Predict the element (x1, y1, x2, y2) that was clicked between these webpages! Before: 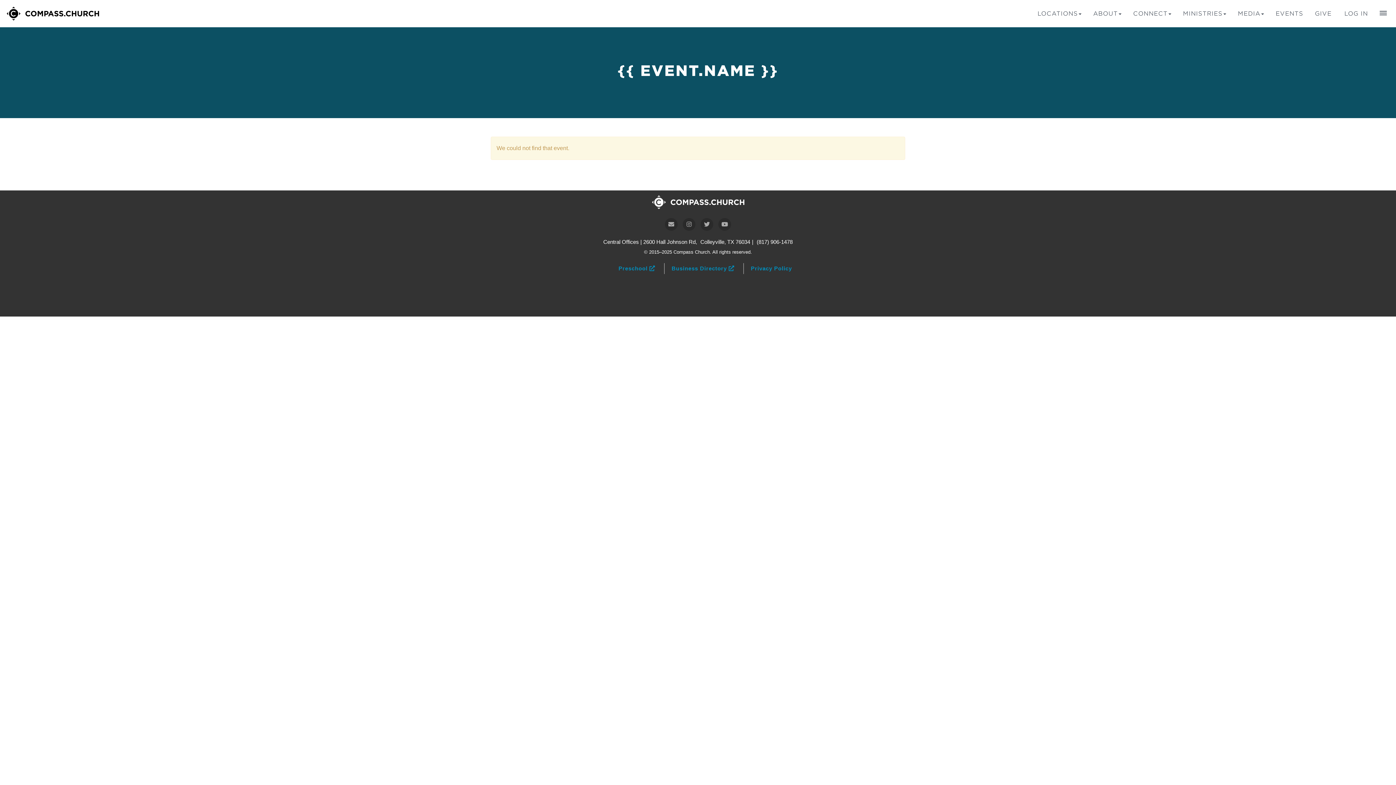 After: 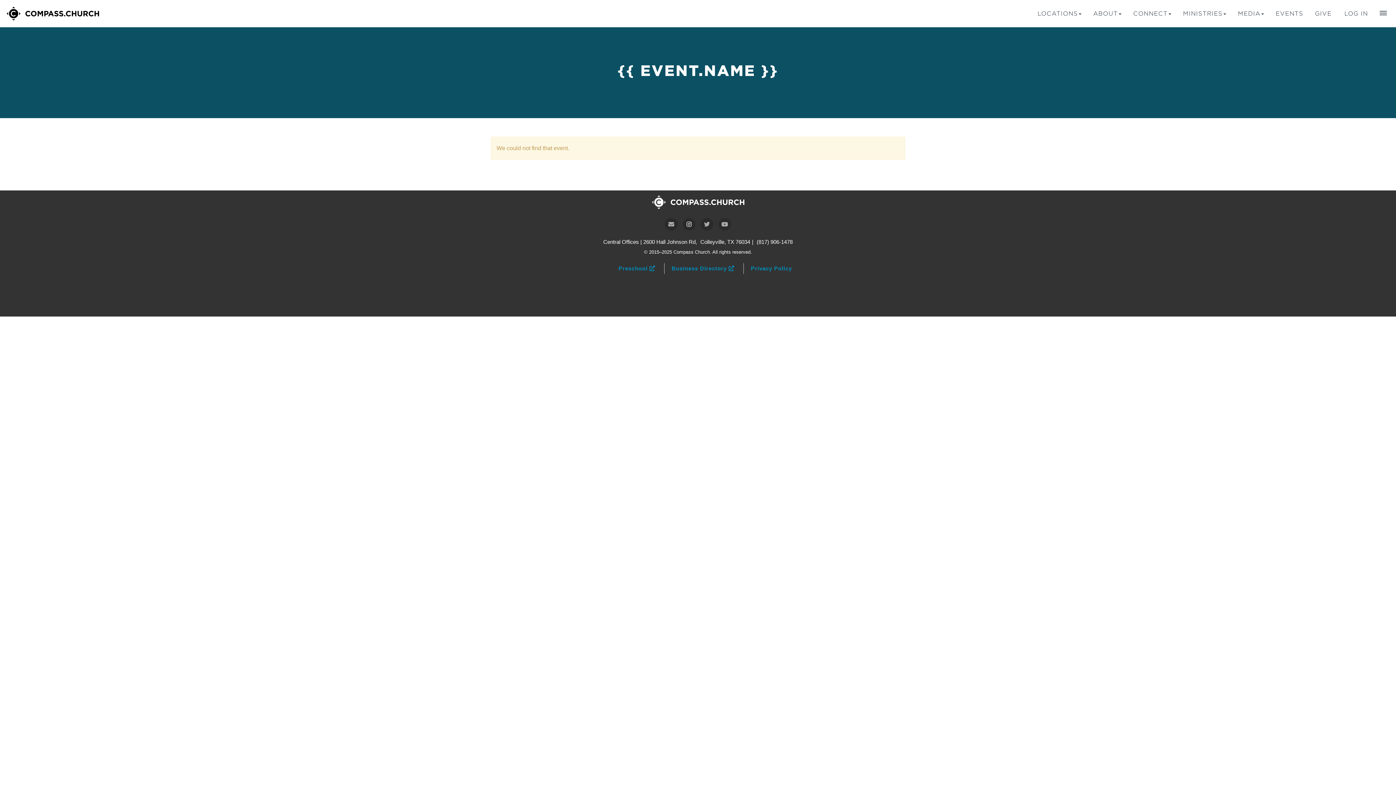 Action: bbox: (682, 218, 695, 230)